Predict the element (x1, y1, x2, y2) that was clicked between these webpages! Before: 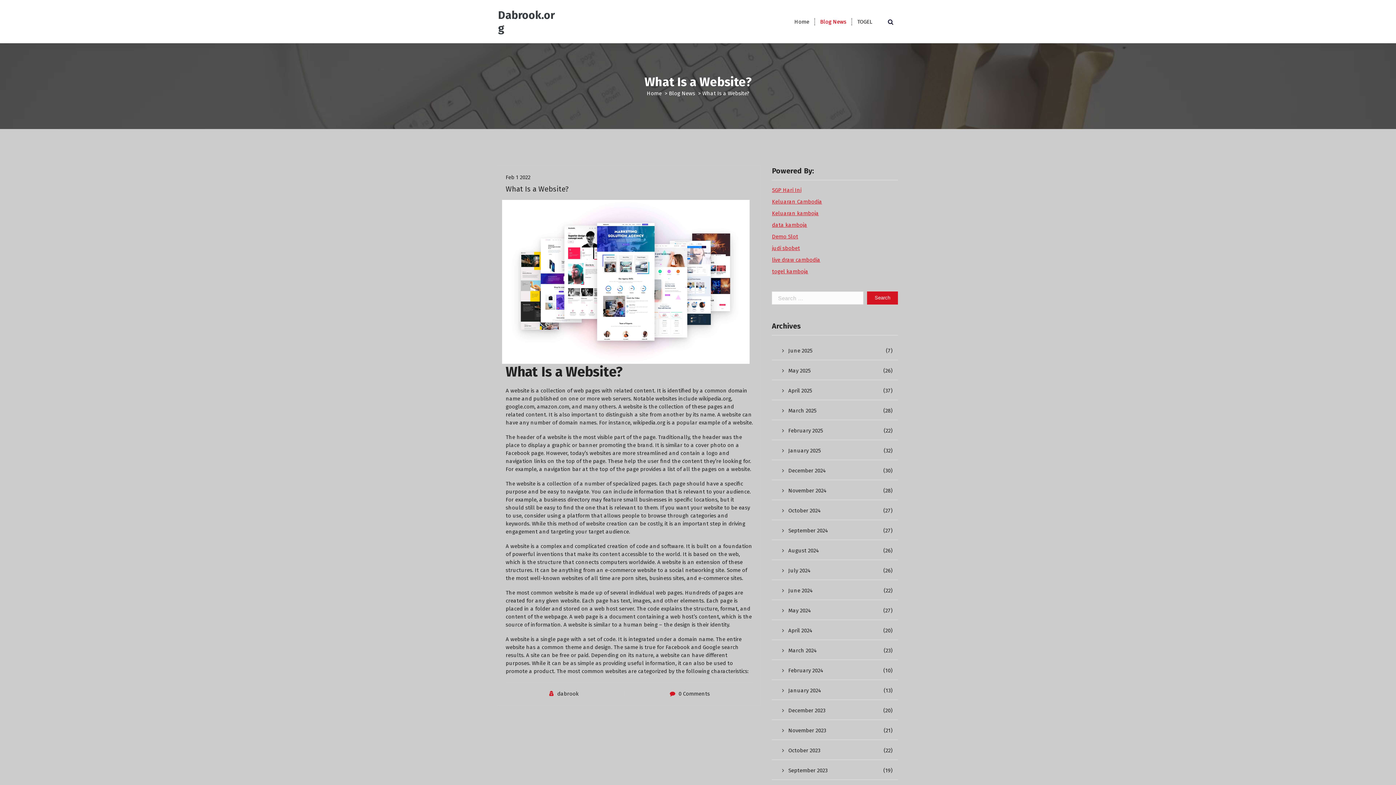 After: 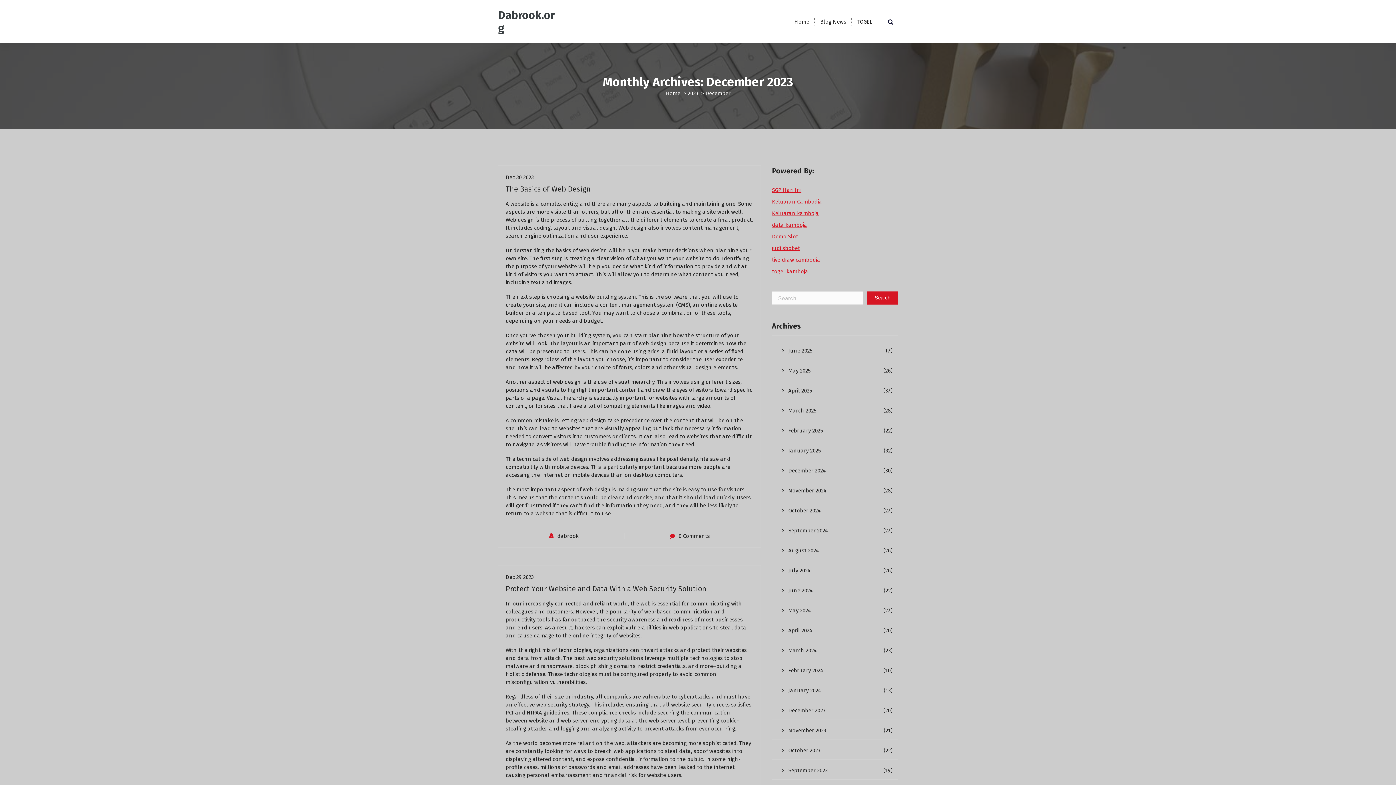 Action: bbox: (772, 701, 882, 720) label: December 2023